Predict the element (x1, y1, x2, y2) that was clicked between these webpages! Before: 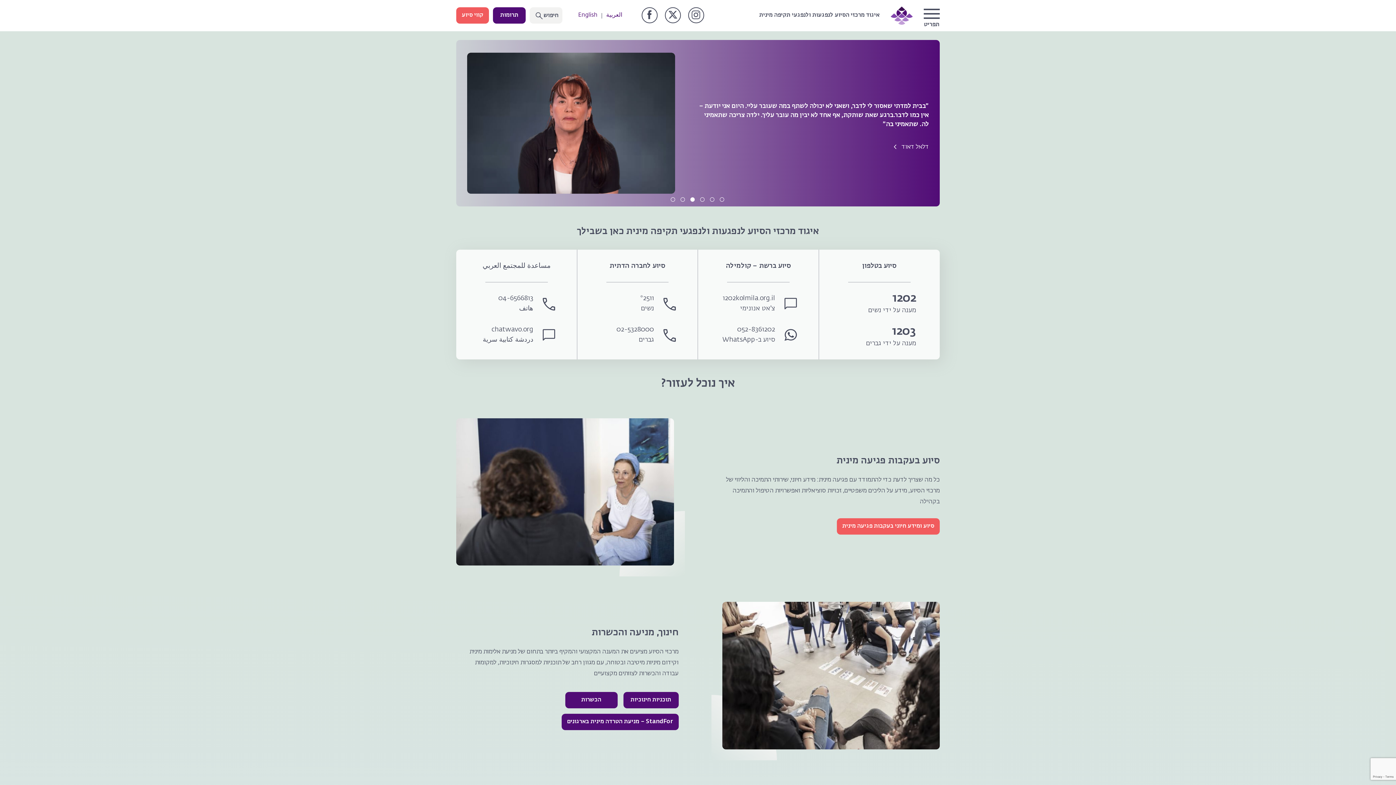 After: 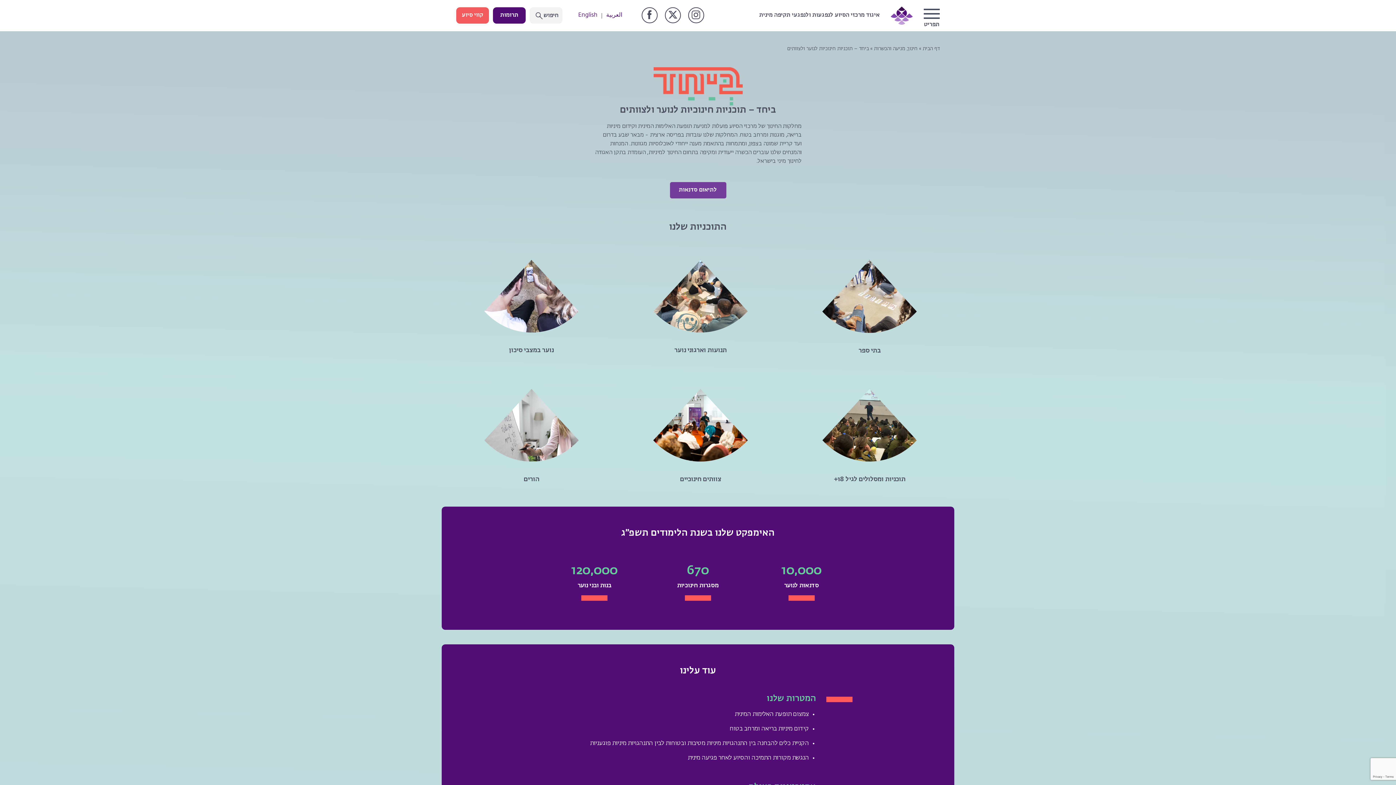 Action: bbox: (623, 692, 678, 708) label: תוכניות חינוכיות